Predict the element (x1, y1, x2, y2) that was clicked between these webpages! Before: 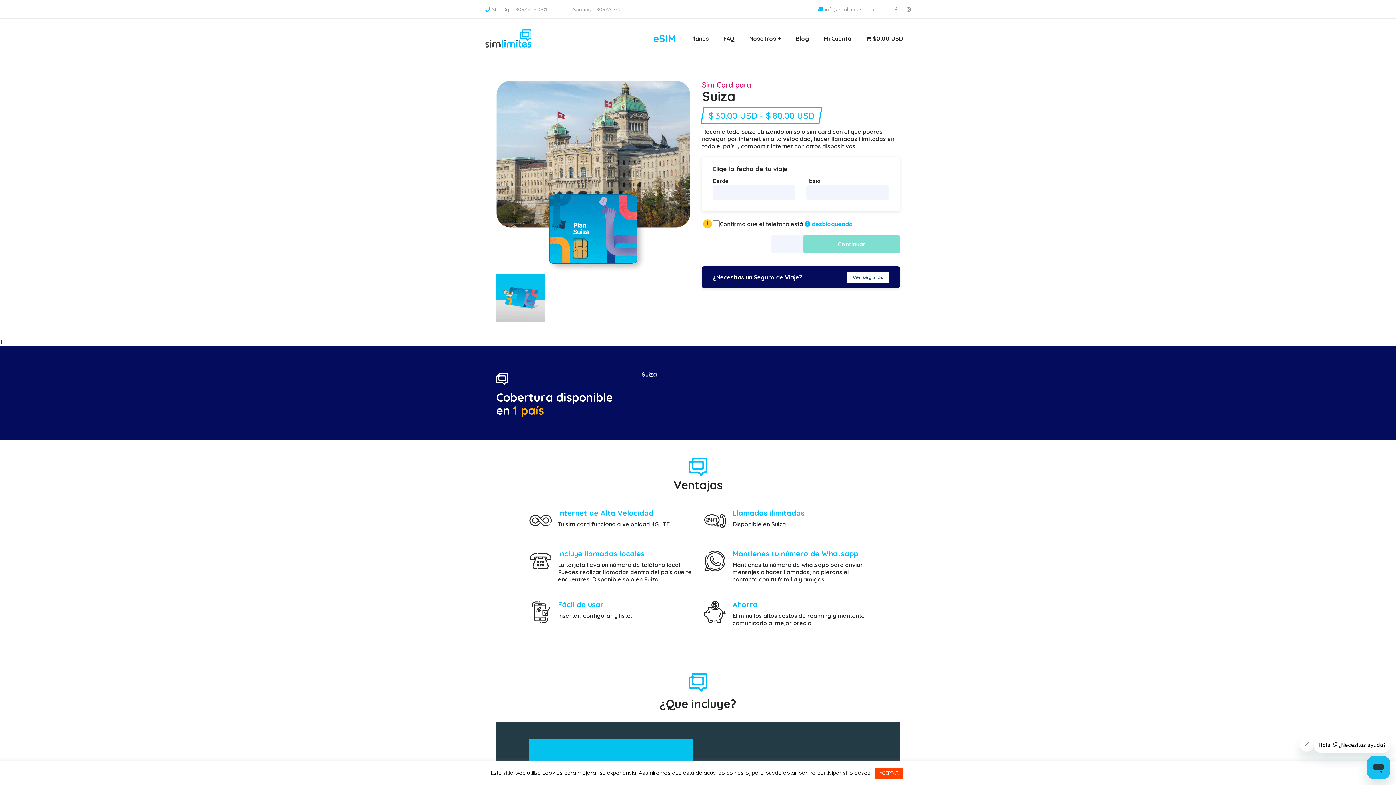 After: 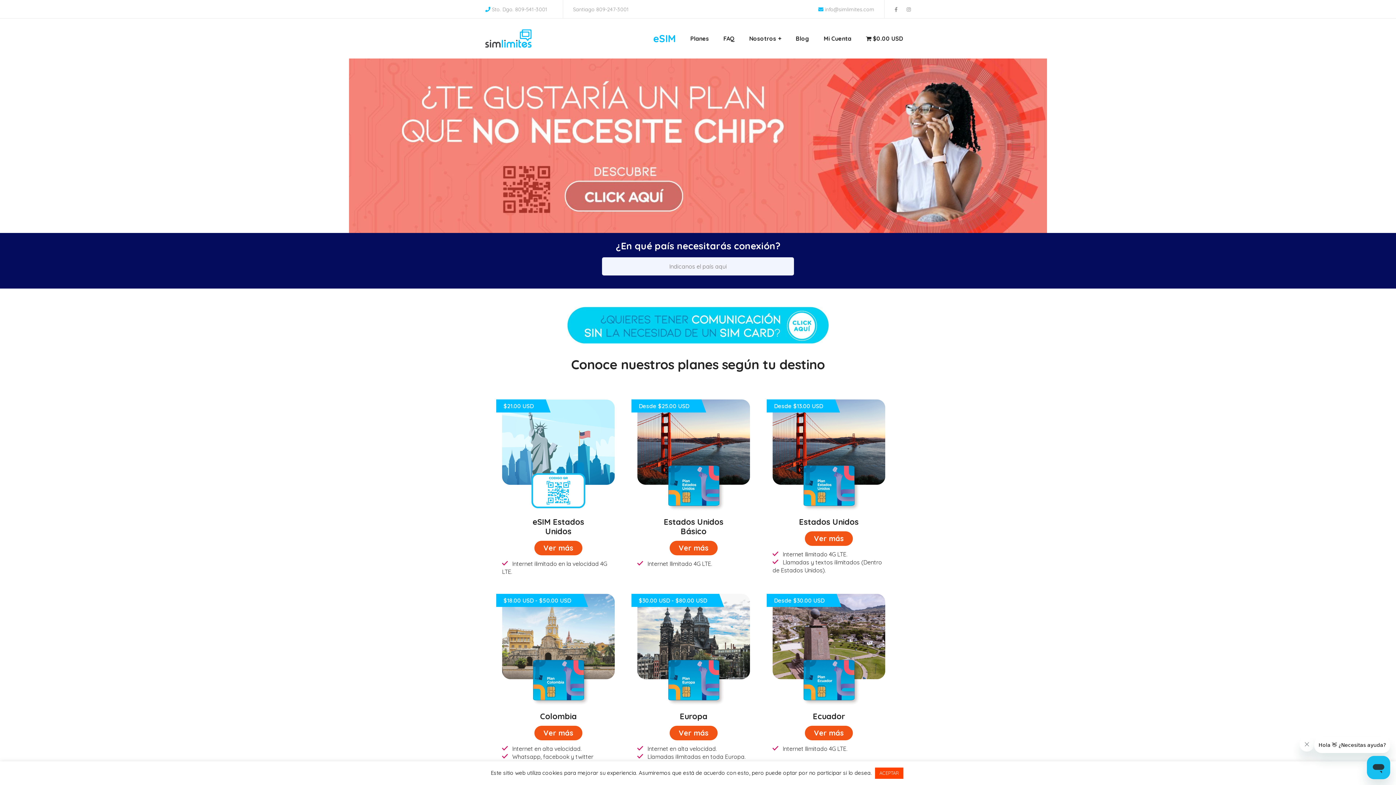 Action: bbox: (485, 34, 531, 41)